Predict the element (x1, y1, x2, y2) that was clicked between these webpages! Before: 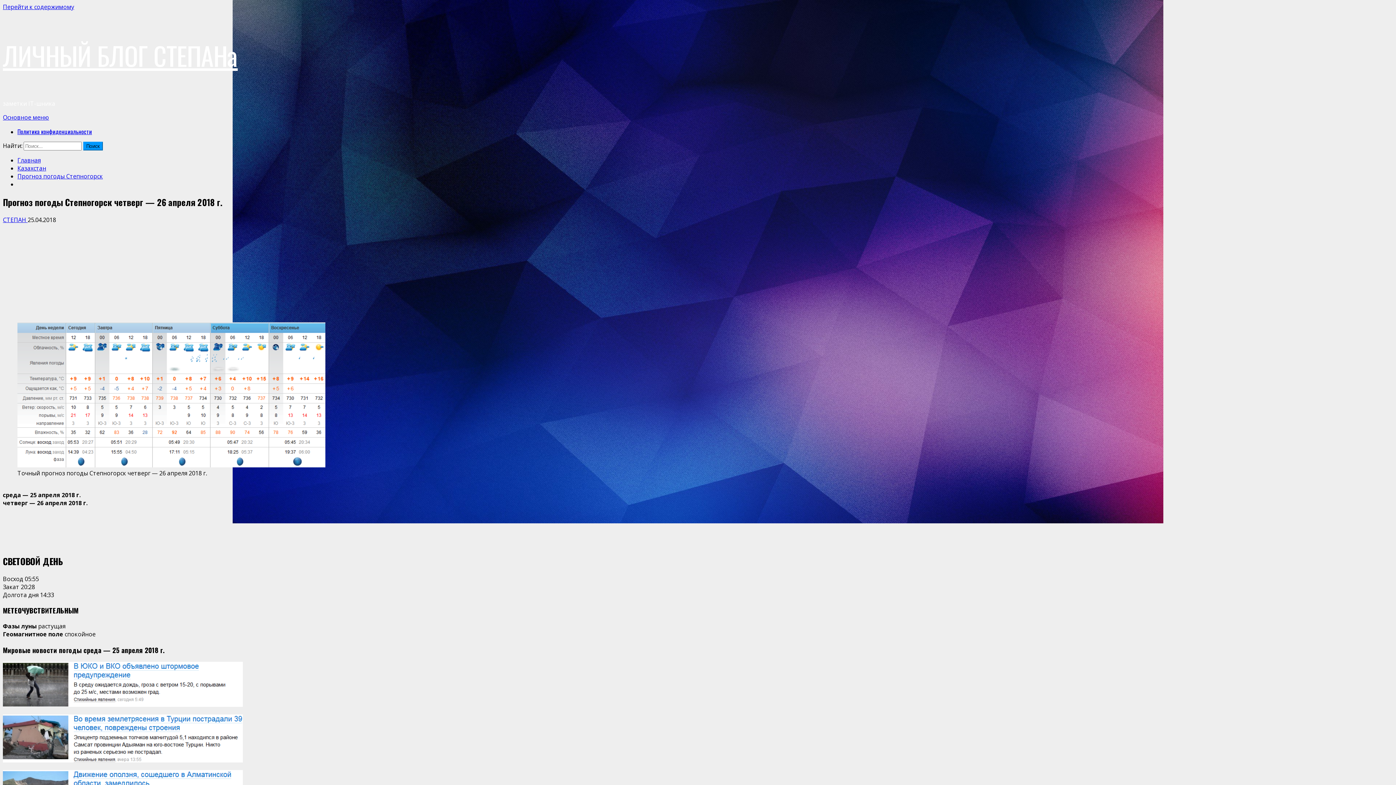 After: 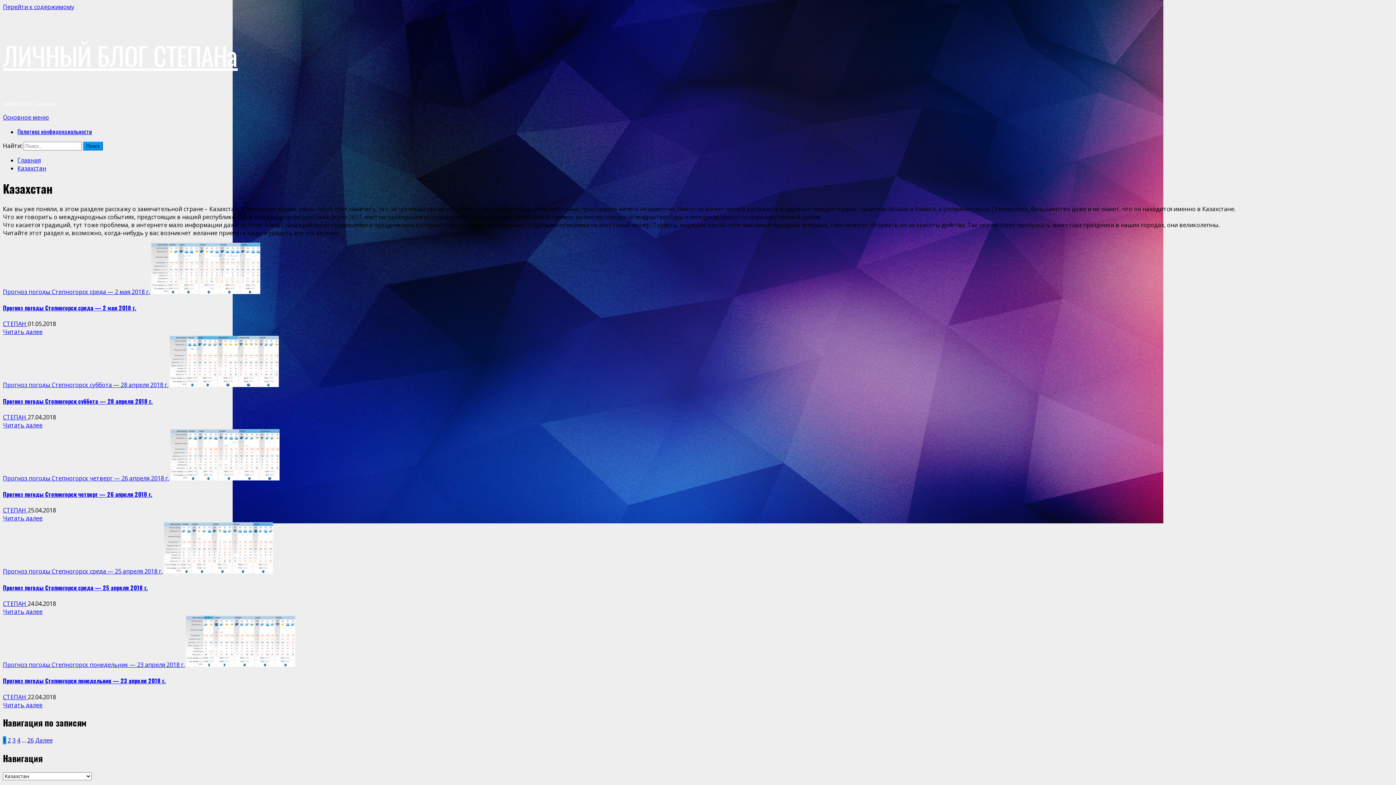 Action: bbox: (17, 164, 46, 172) label: Казахстан